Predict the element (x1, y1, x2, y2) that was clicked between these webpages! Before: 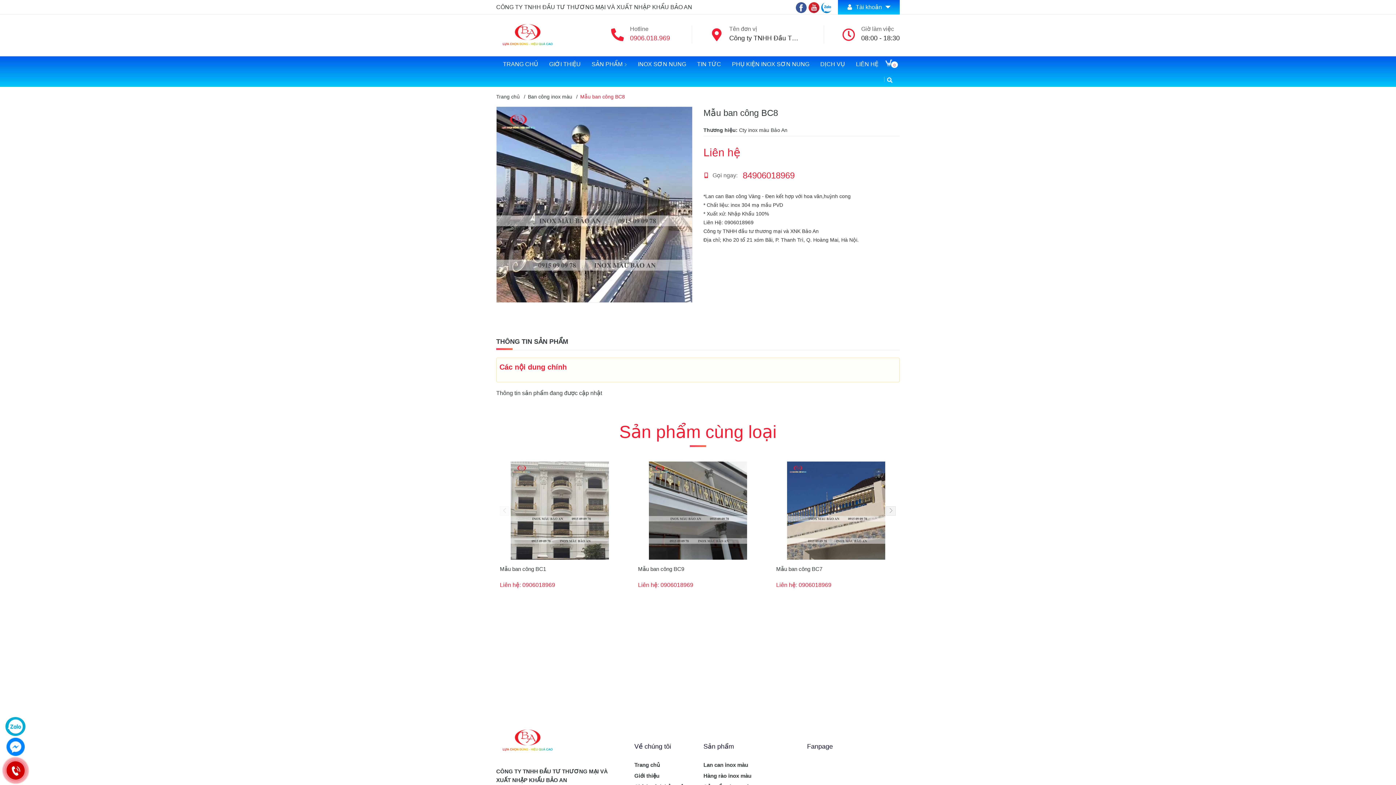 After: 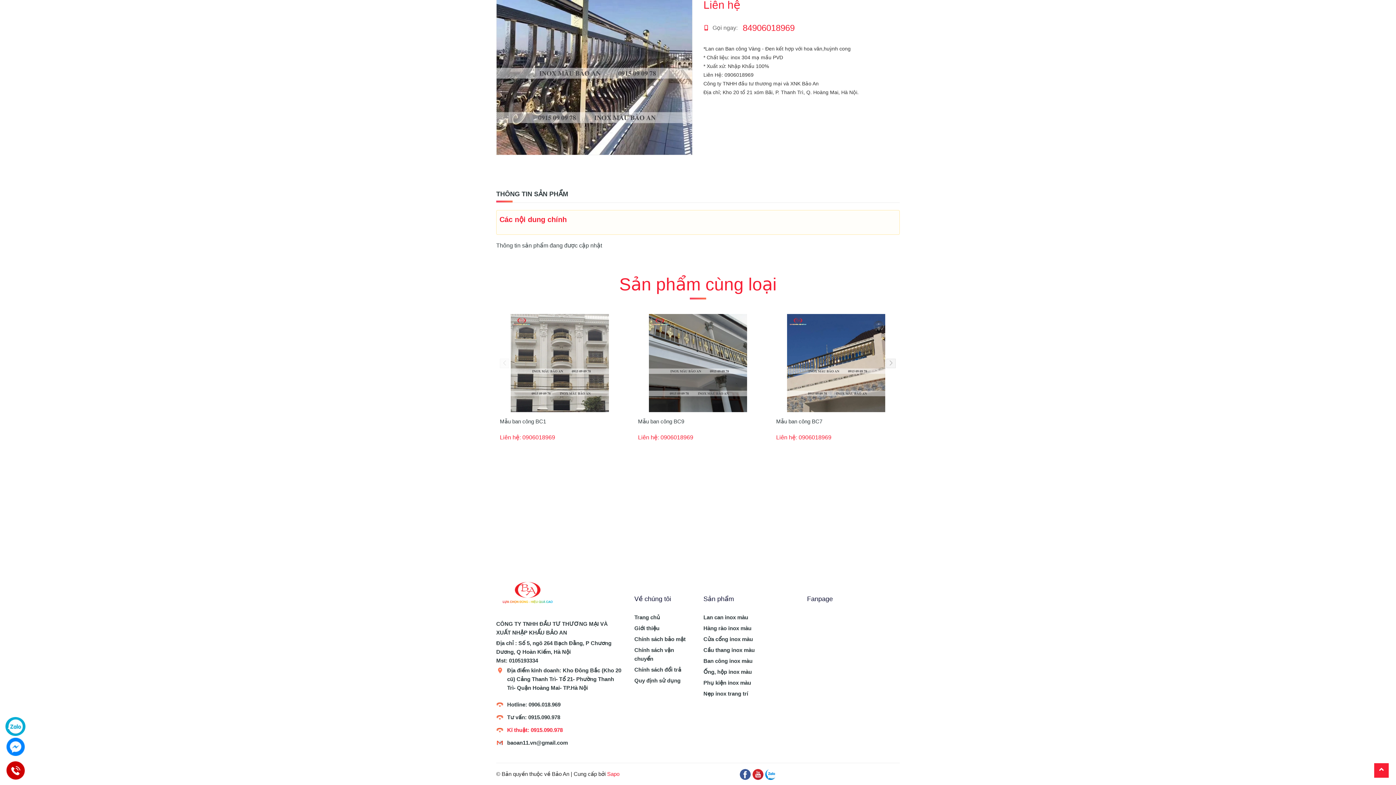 Action: bbox: (507, 780, 562, 787) label: Kĩ thuật: 0915.090.978